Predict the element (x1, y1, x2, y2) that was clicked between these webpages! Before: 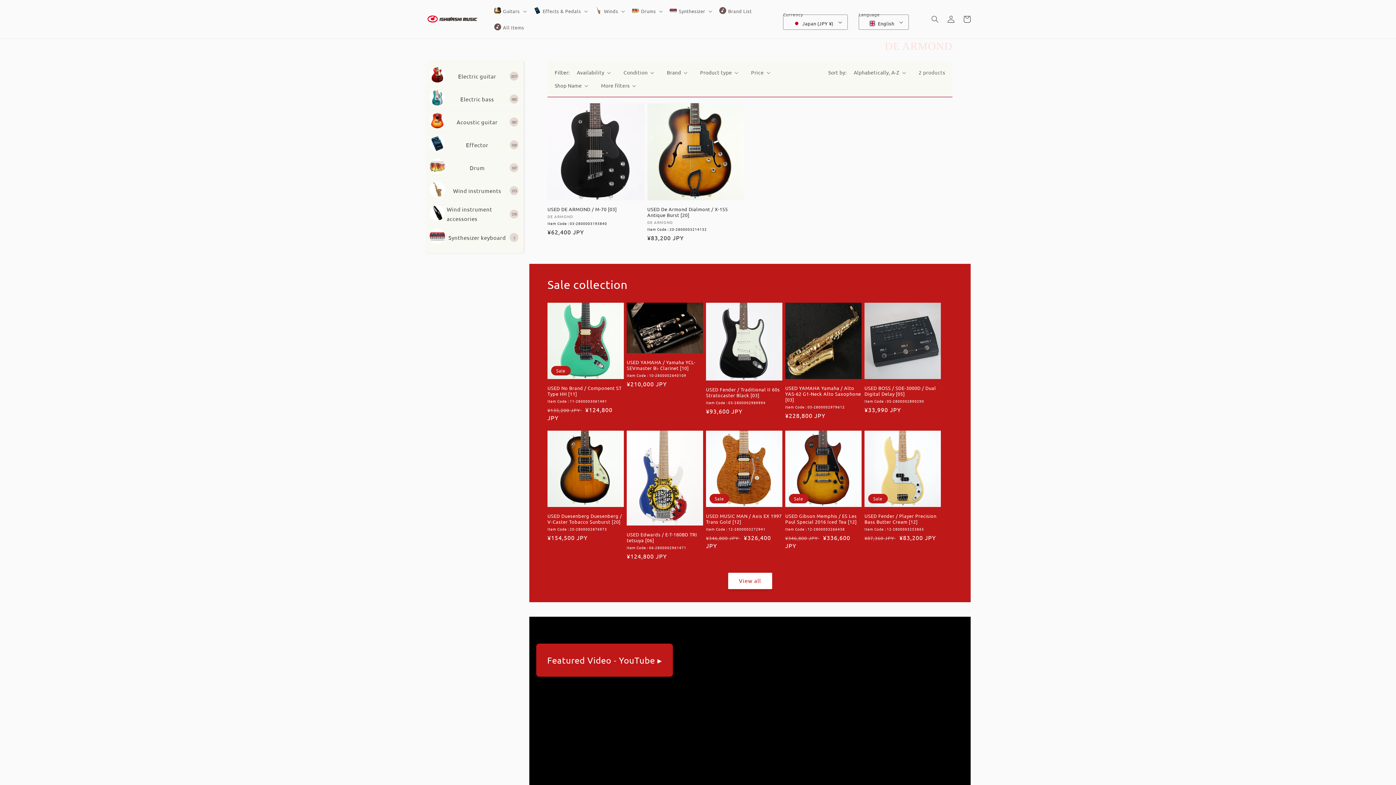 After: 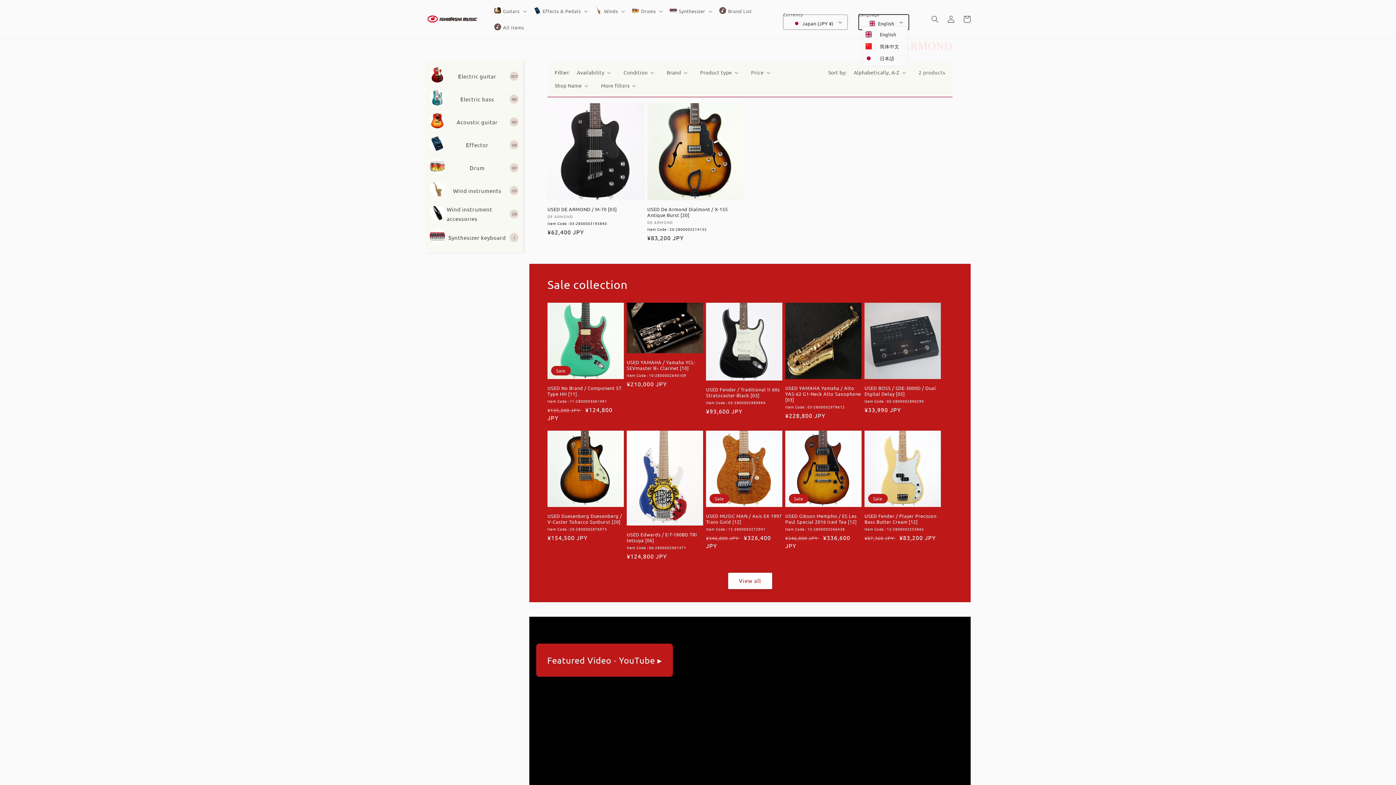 Action: bbox: (859, 14, 909, 29) label: English